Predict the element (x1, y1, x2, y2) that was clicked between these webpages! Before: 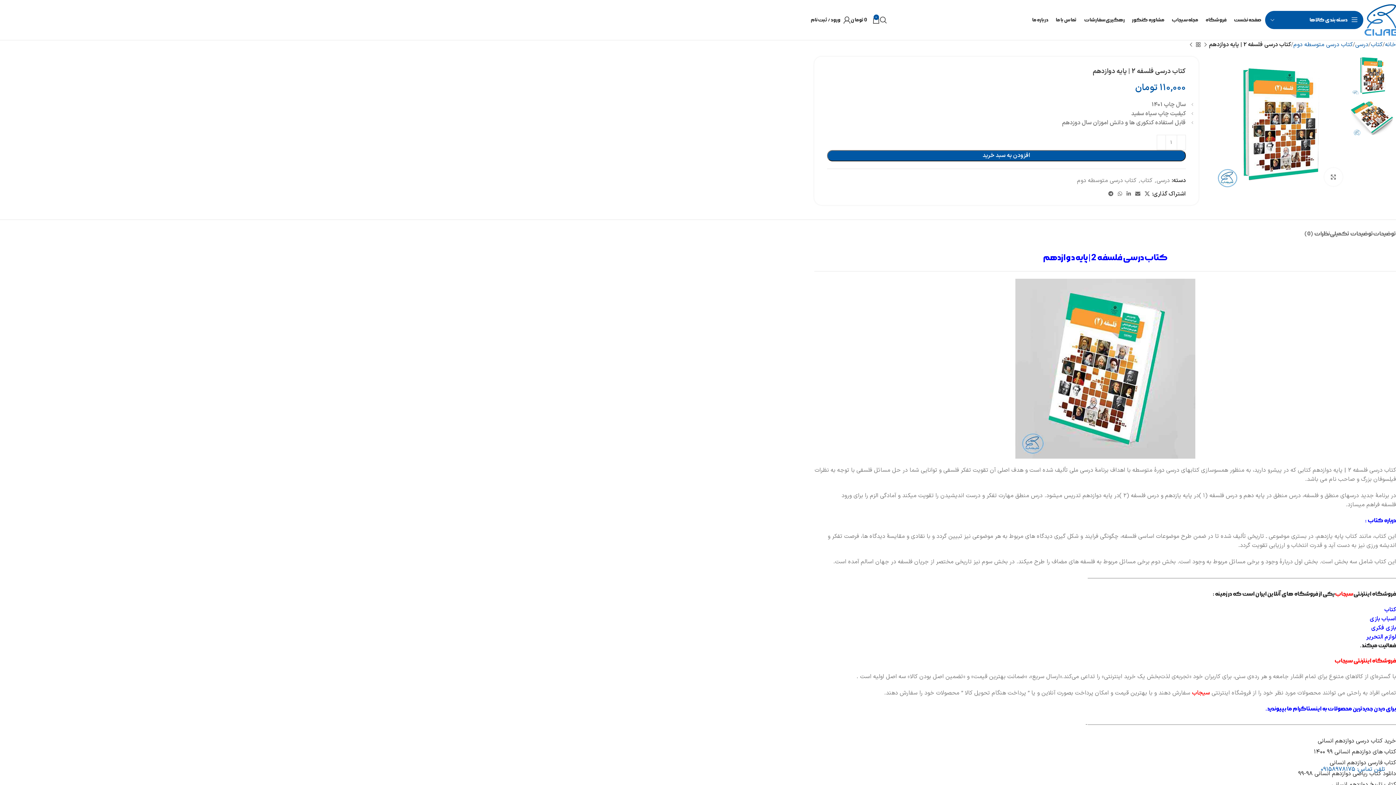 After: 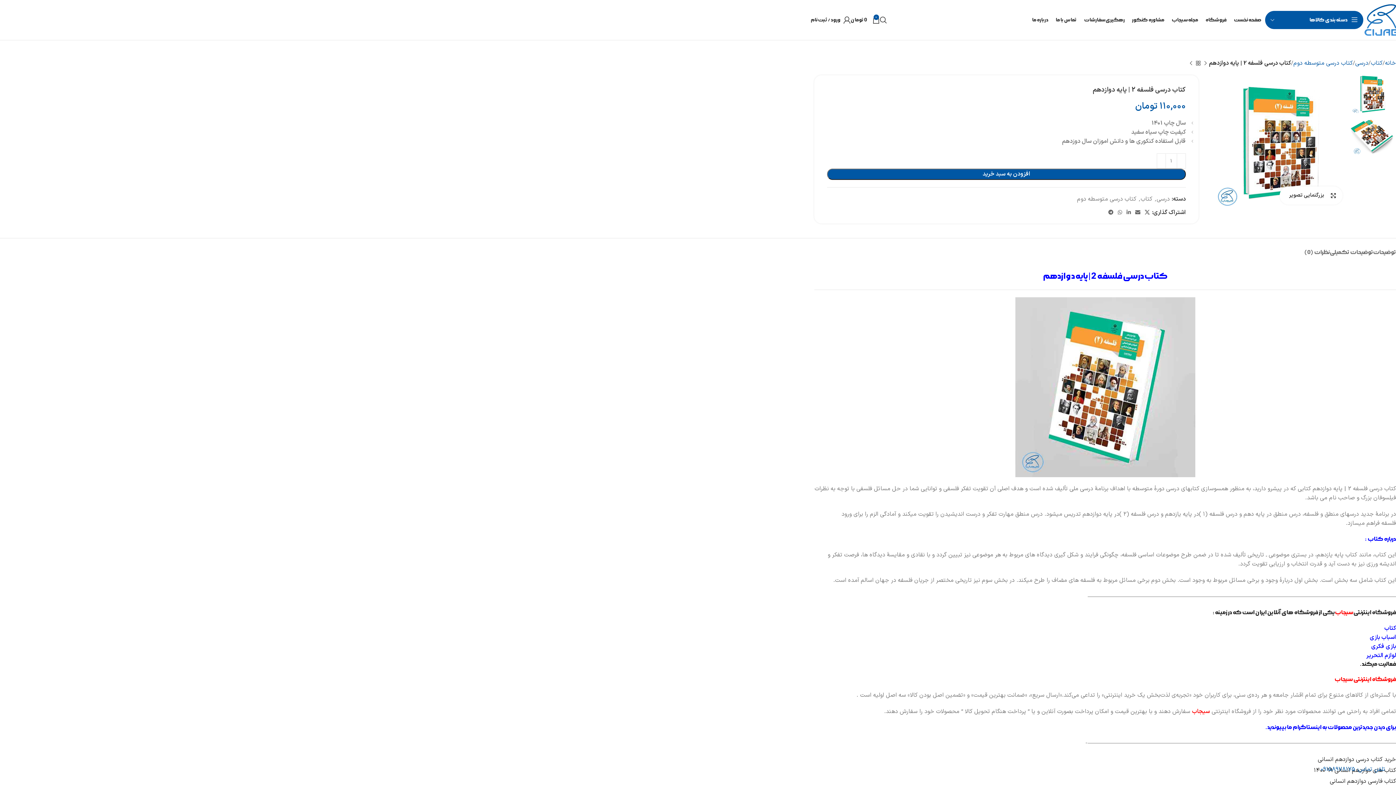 Action: bbox: (1324, 167, 1342, 186) label: بزرگنمایی تصویر